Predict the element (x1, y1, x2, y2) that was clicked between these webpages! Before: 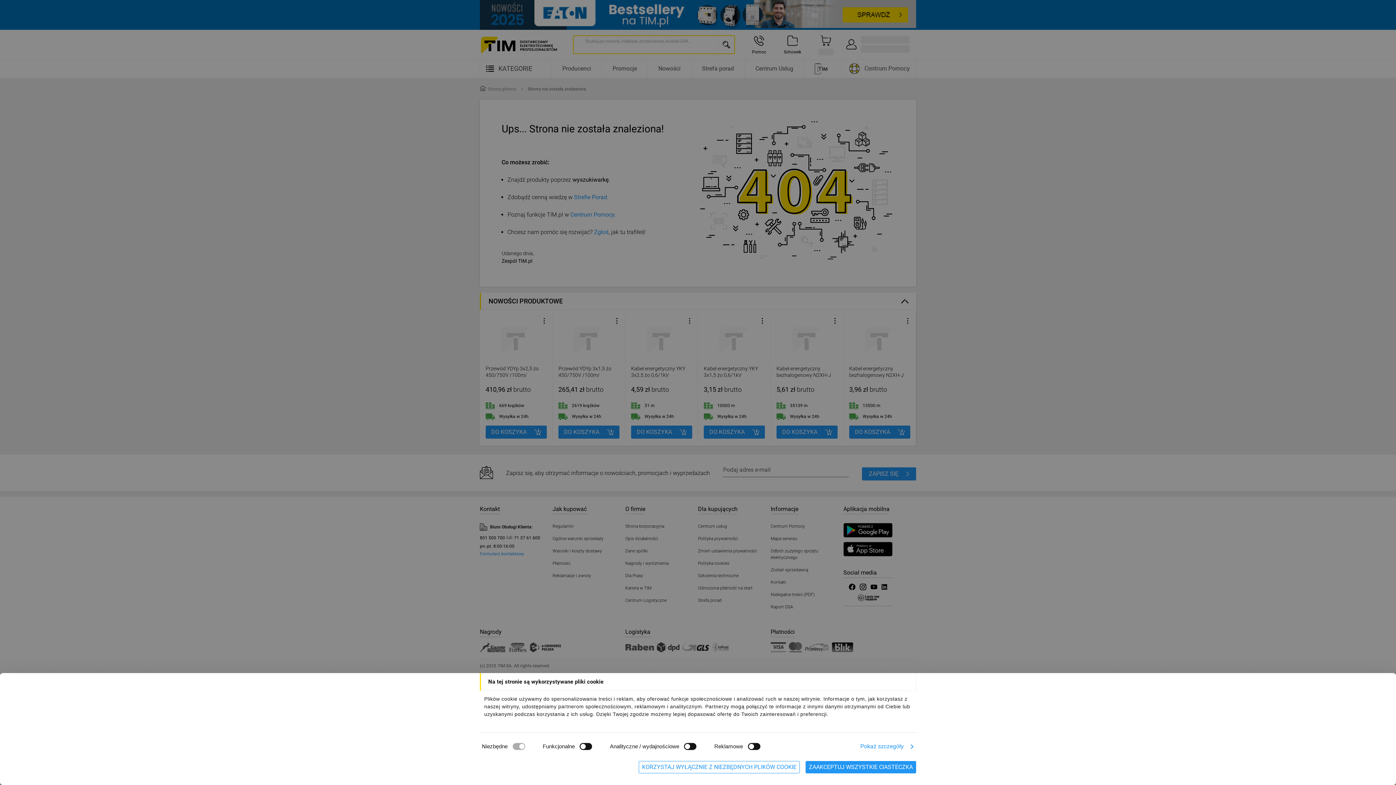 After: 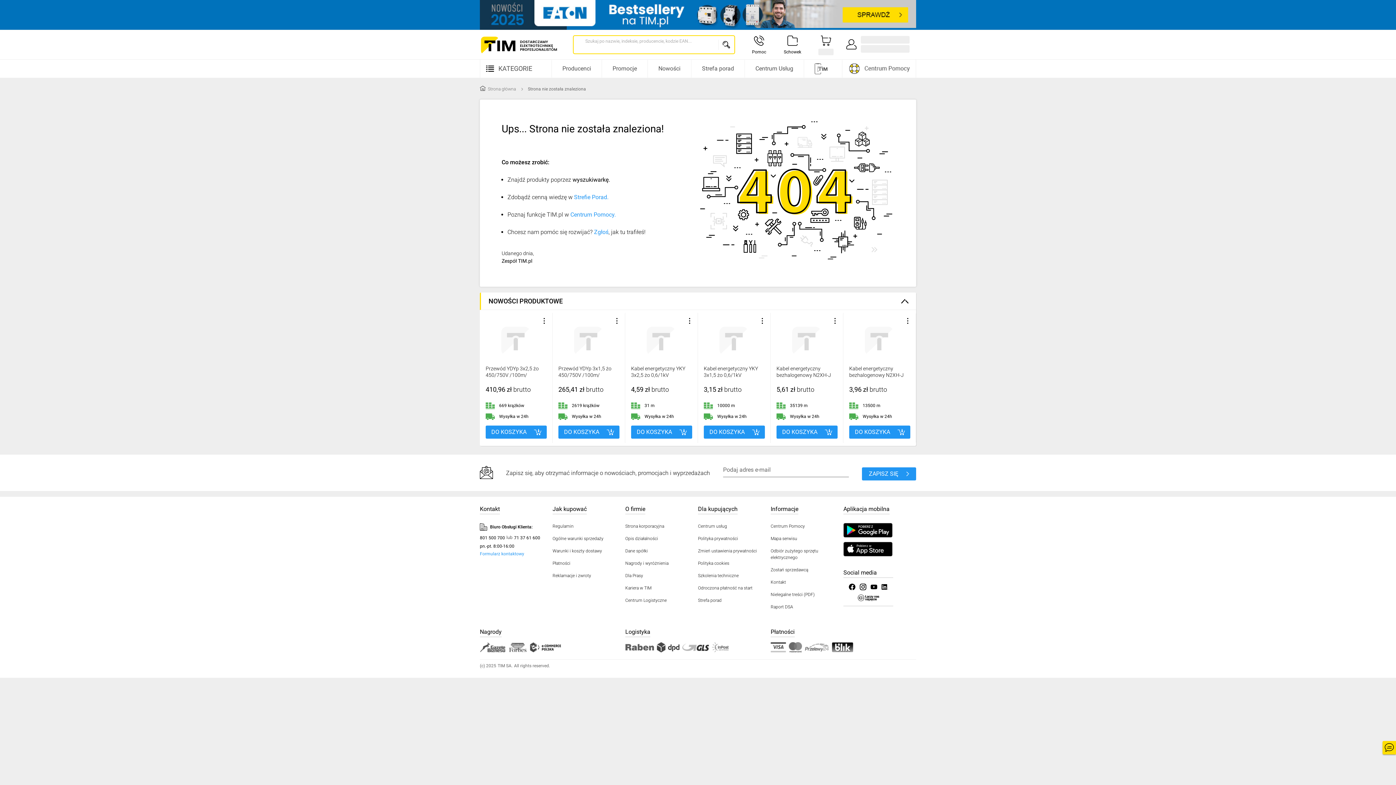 Action: label: KORZYSTAJ WYŁĄCZNIE Z NIEZBĘDNYCH PLIKÓW COOKIE bbox: (638, 761, 800, 773)